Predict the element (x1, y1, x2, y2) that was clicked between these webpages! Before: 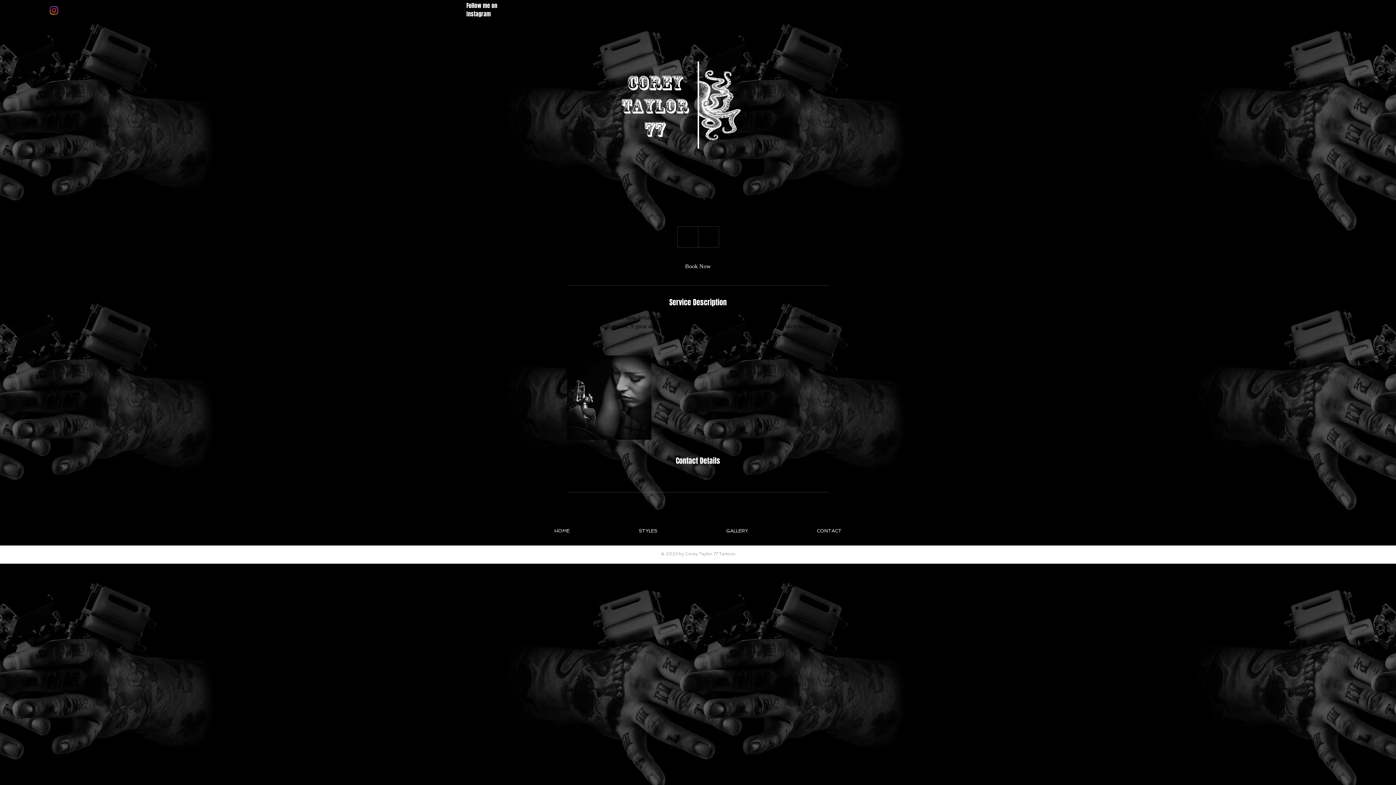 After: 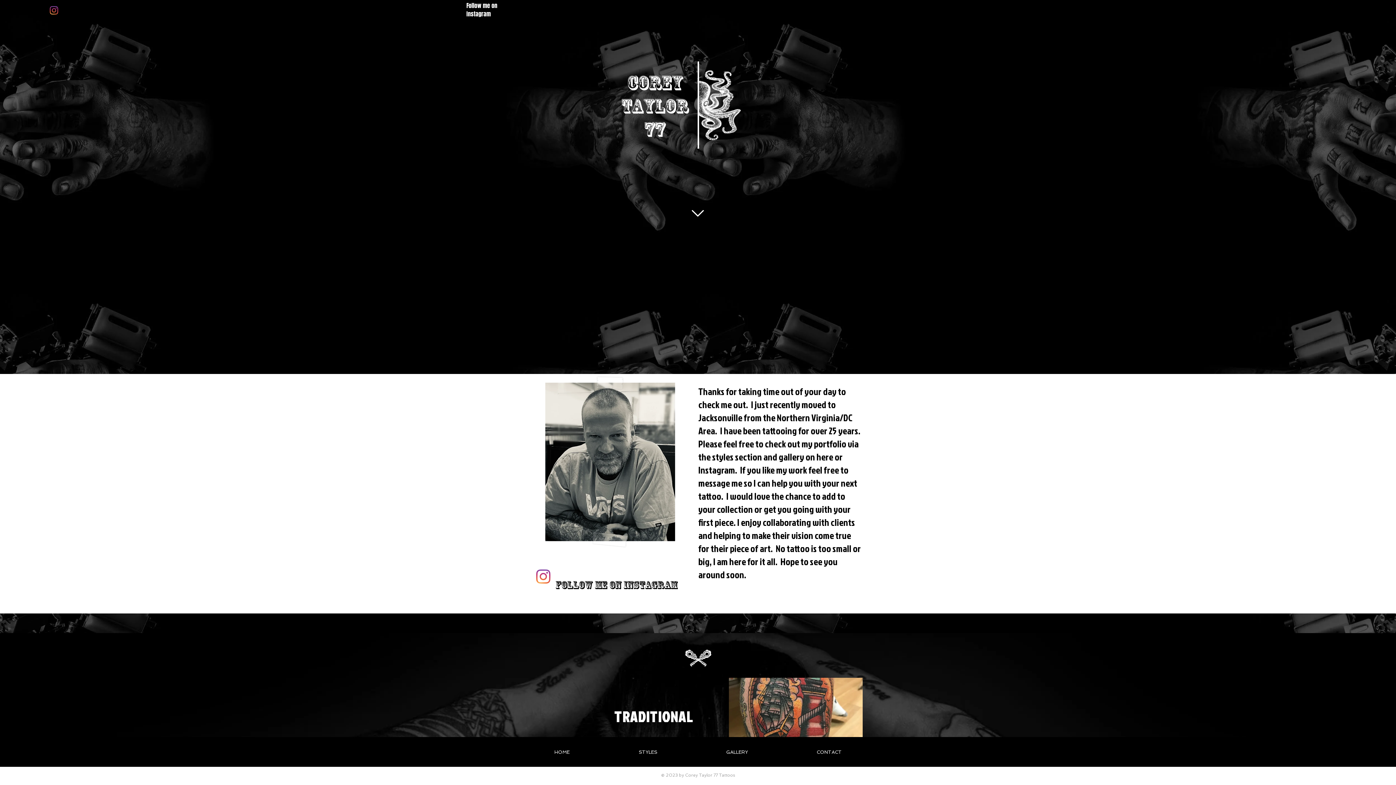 Action: bbox: (520, 525, 604, 537) label: HOME